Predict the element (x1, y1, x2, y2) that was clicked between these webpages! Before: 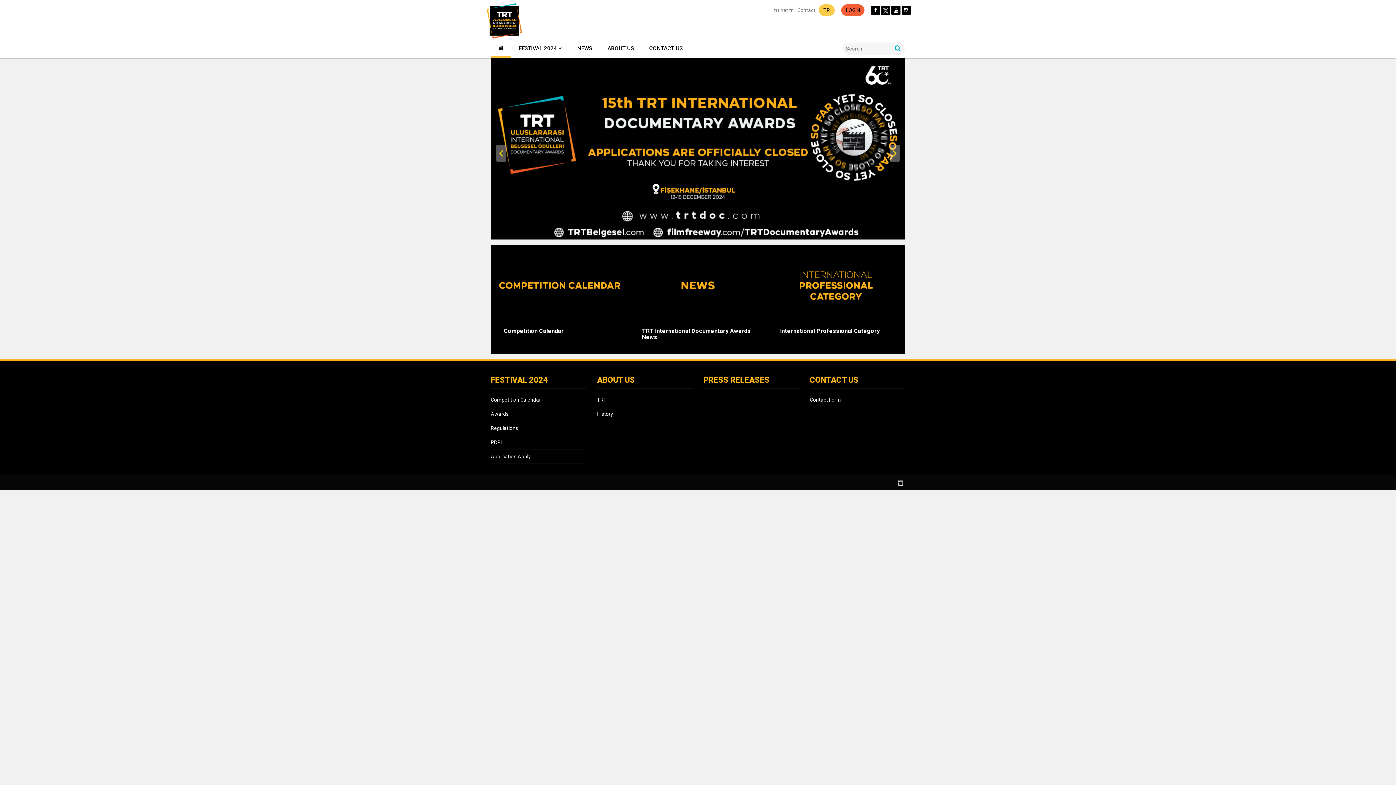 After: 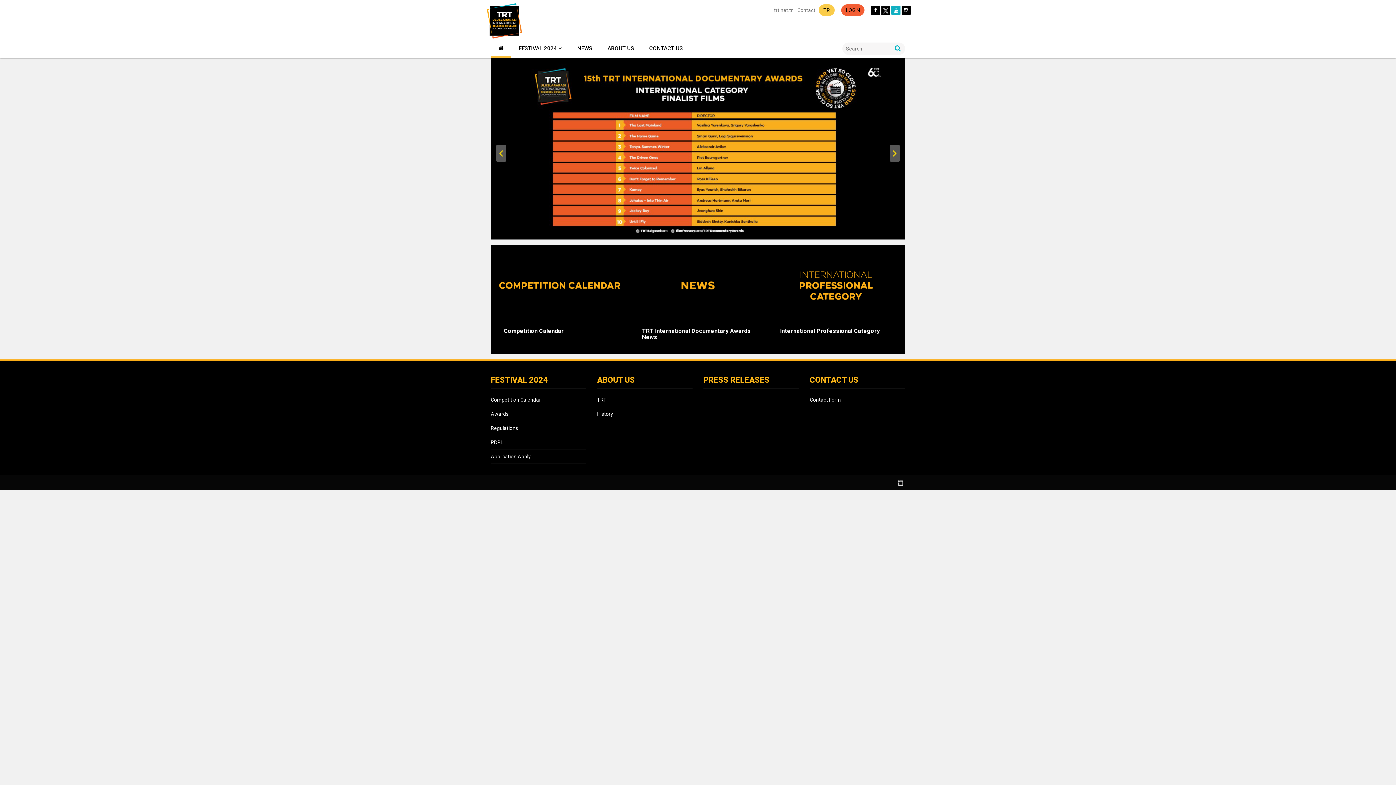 Action: bbox: (891, 5, 900, 14)